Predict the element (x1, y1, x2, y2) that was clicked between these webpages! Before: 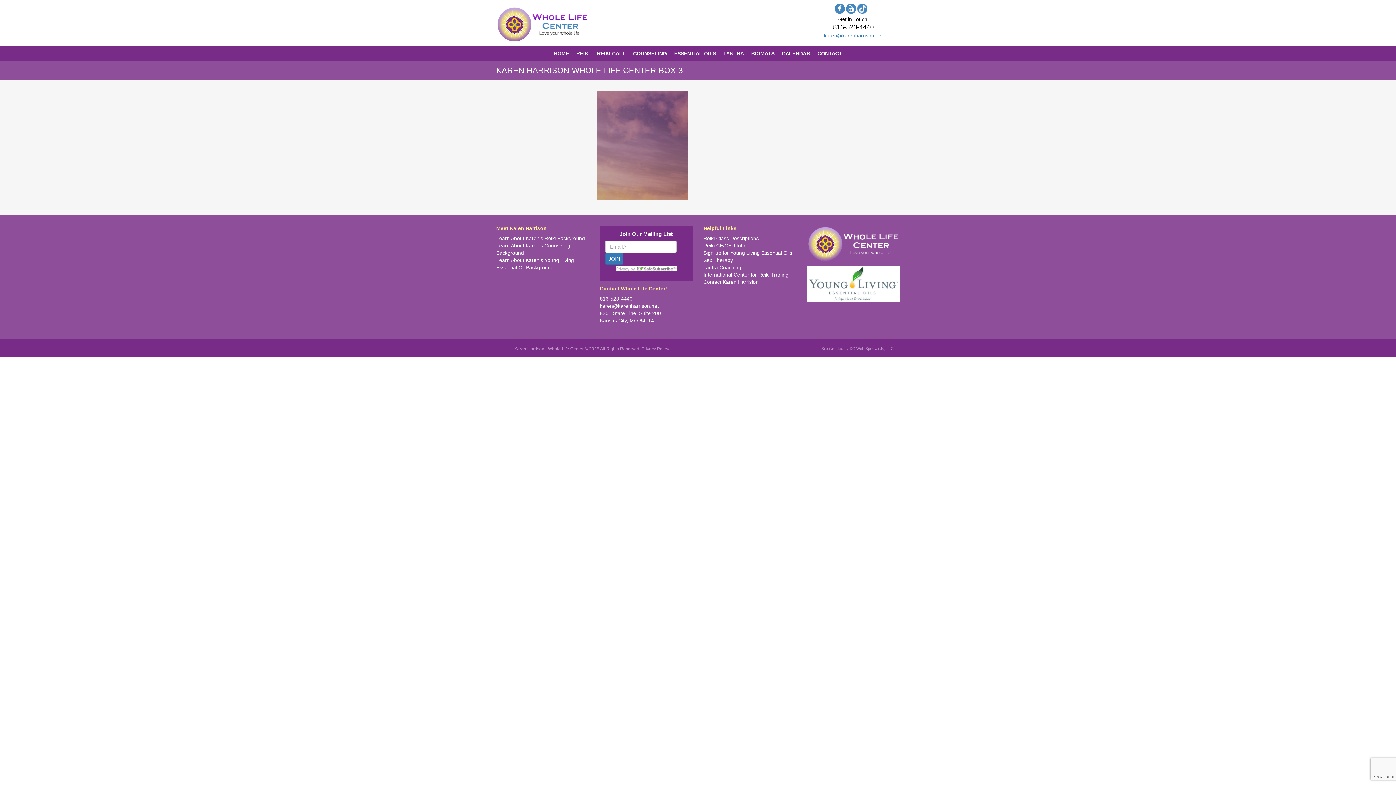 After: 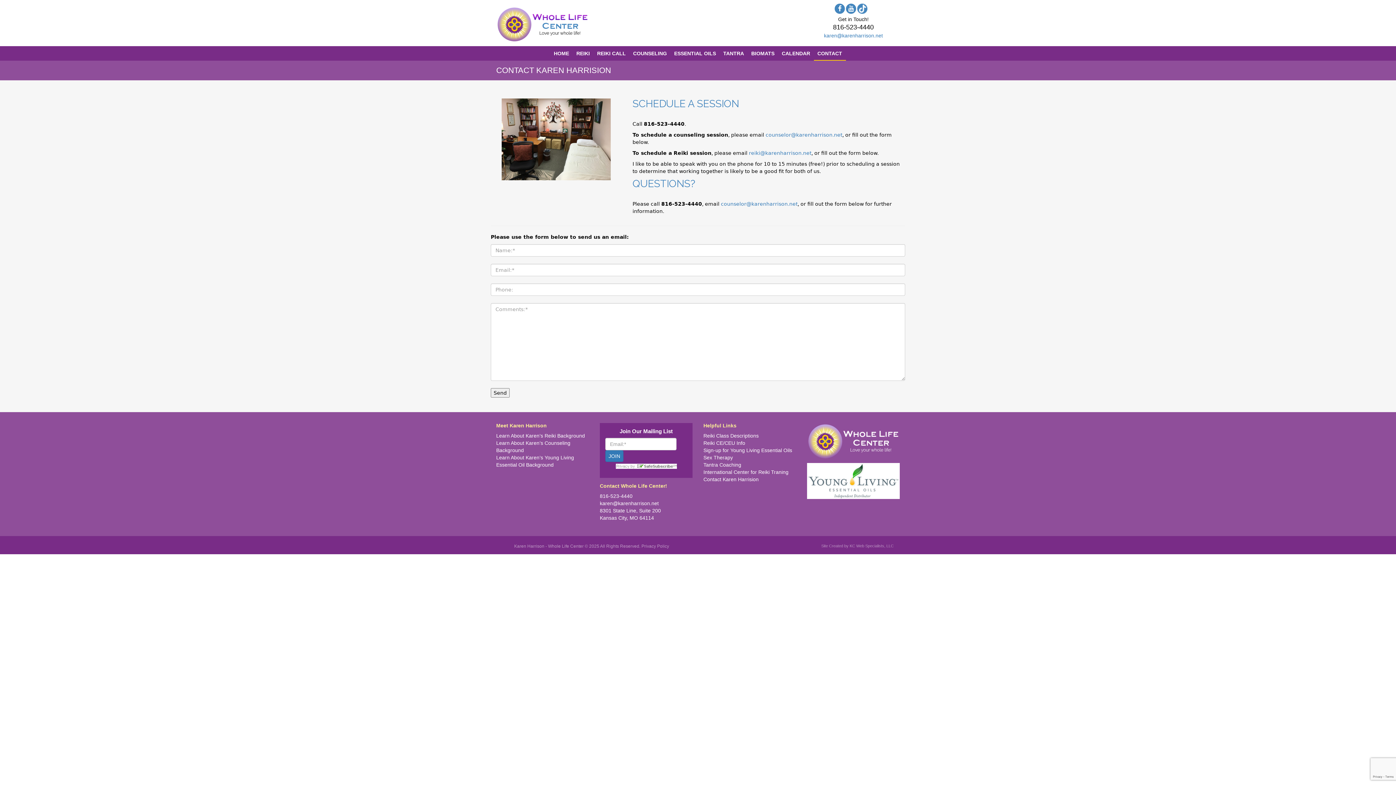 Action: bbox: (814, 46, 846, 60) label: CONTACT